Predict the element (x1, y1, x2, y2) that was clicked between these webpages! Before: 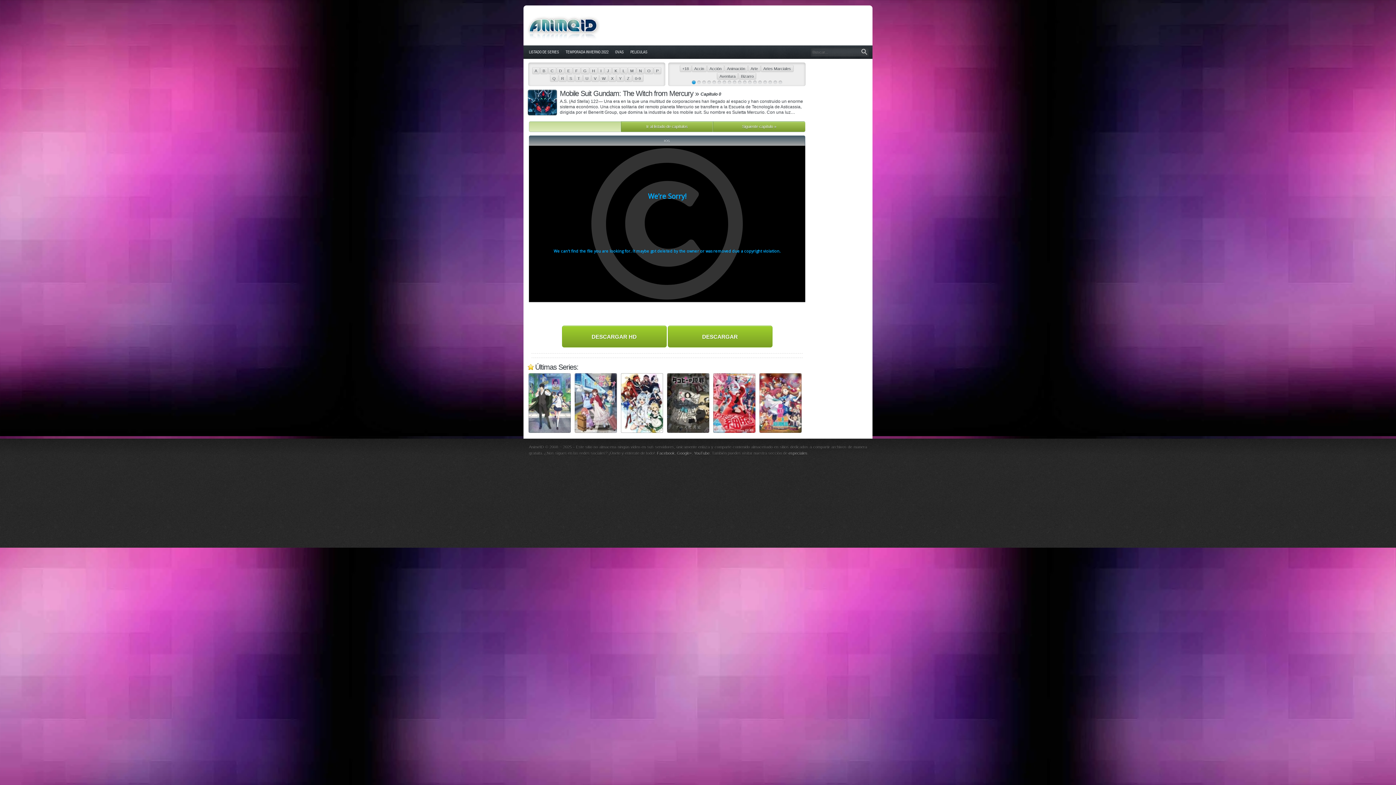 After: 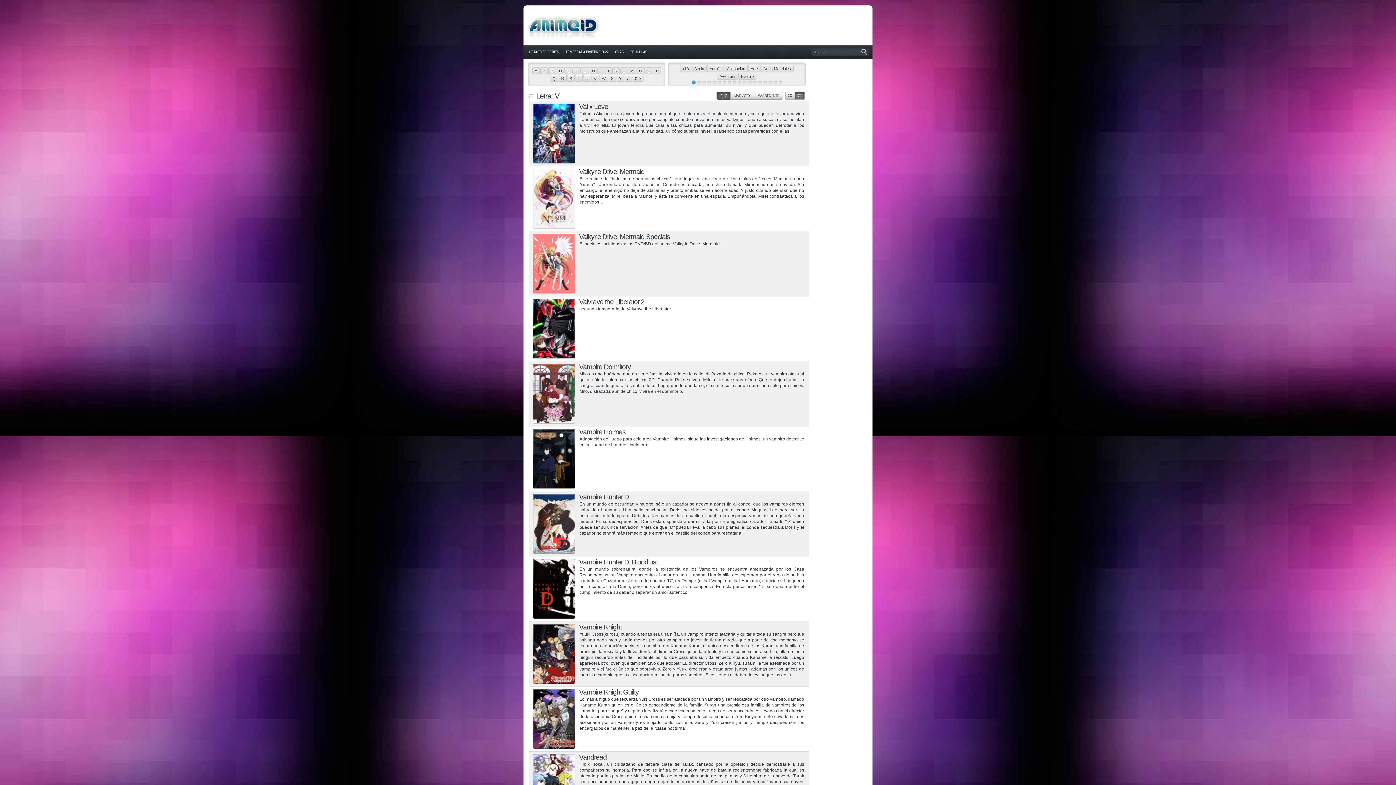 Action: bbox: (591, 75, 598, 81) label: V